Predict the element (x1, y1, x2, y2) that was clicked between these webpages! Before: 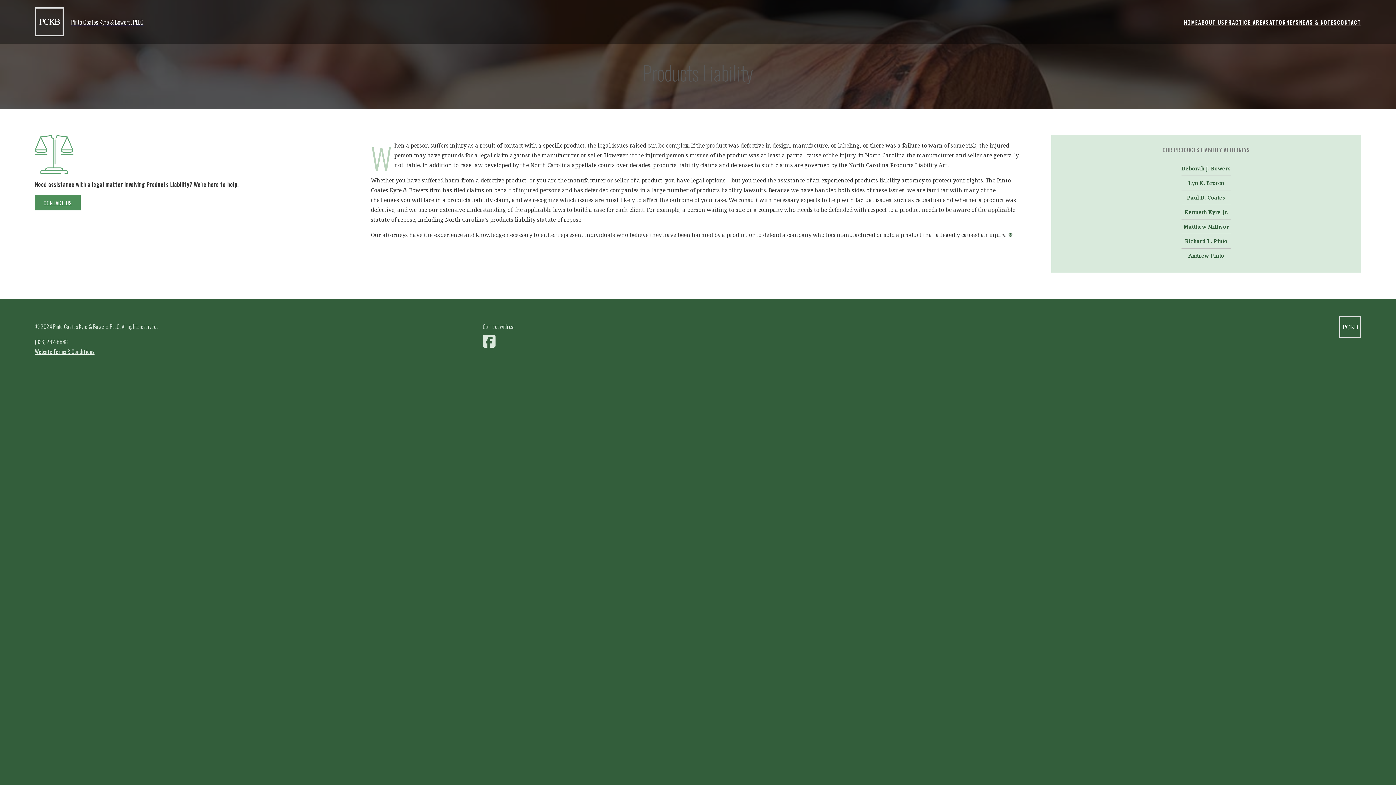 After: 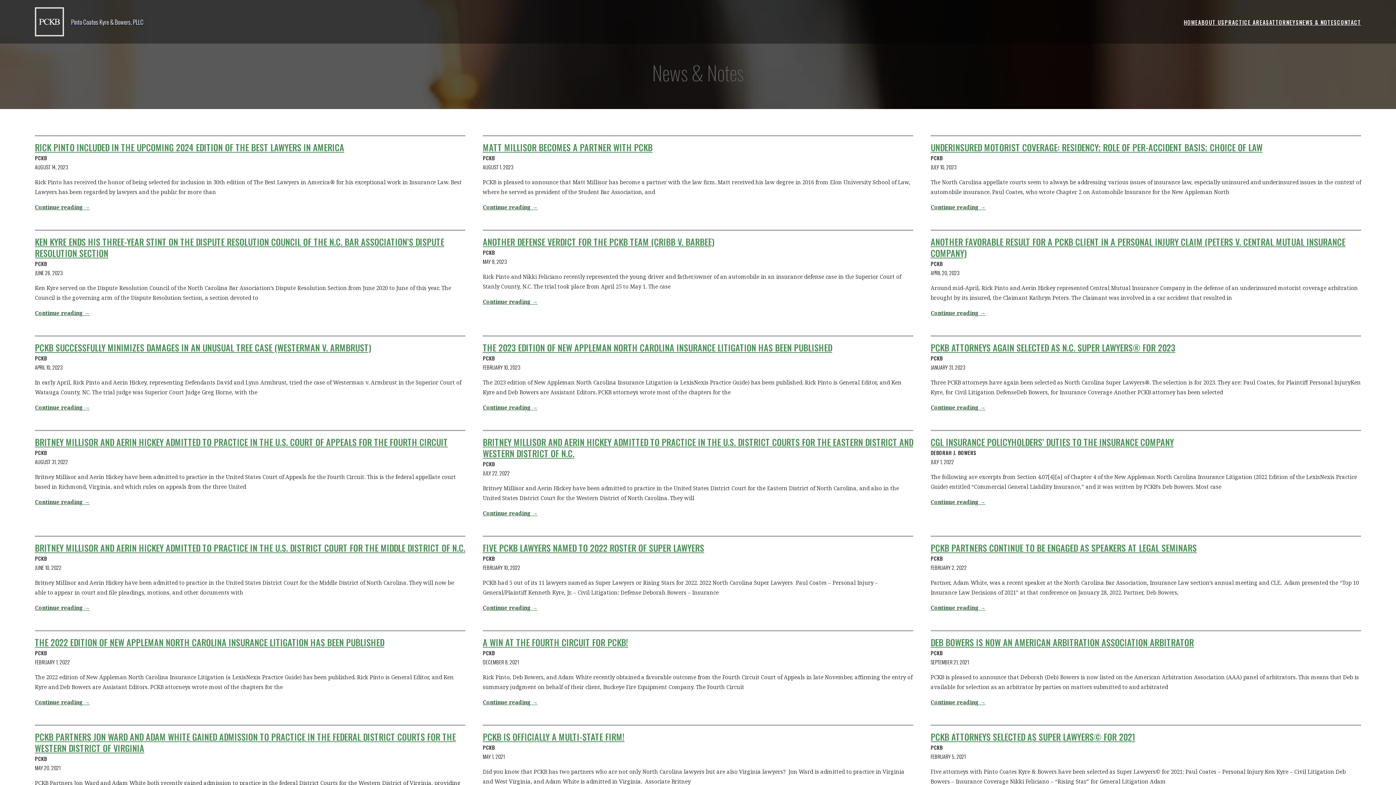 Action: bbox: (1299, 17, 1337, 27) label: NEWS & NOTES